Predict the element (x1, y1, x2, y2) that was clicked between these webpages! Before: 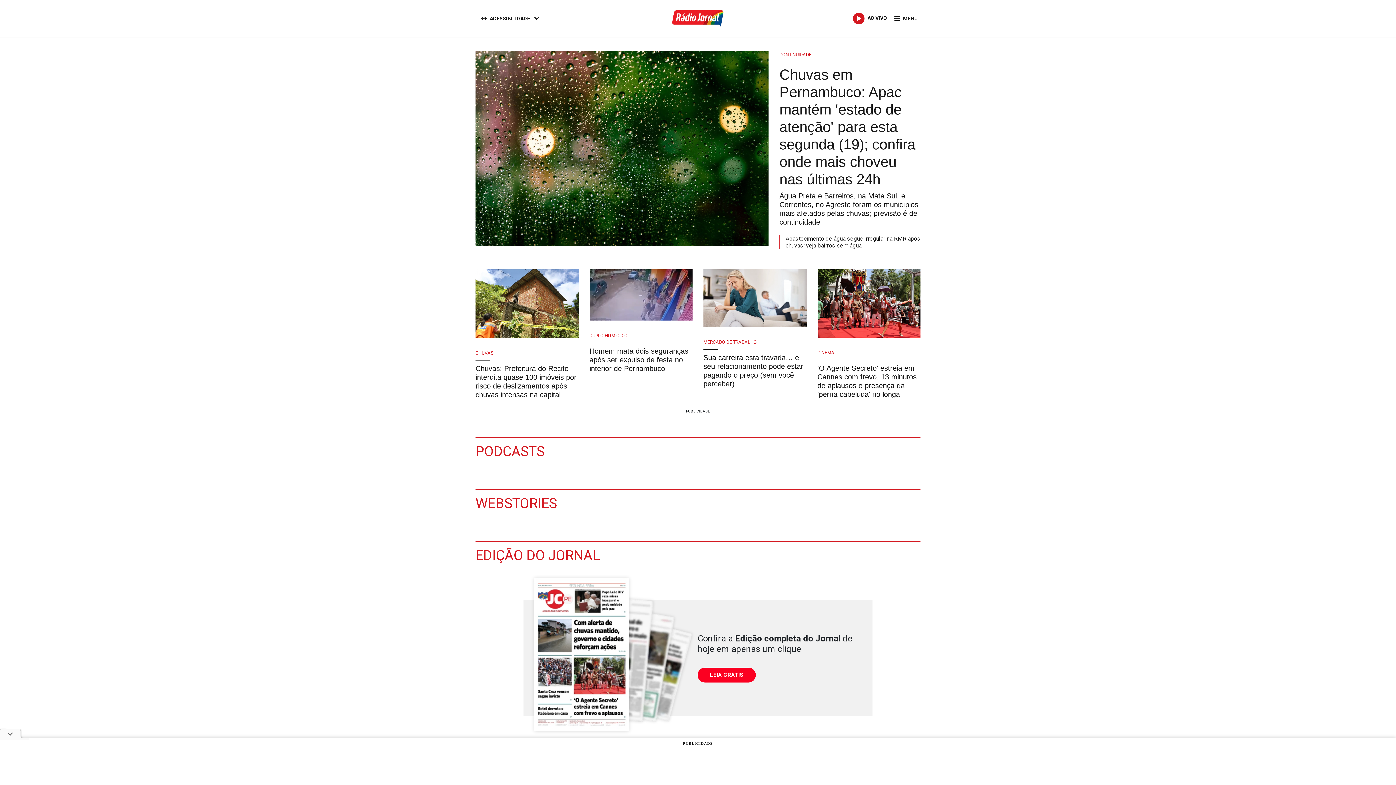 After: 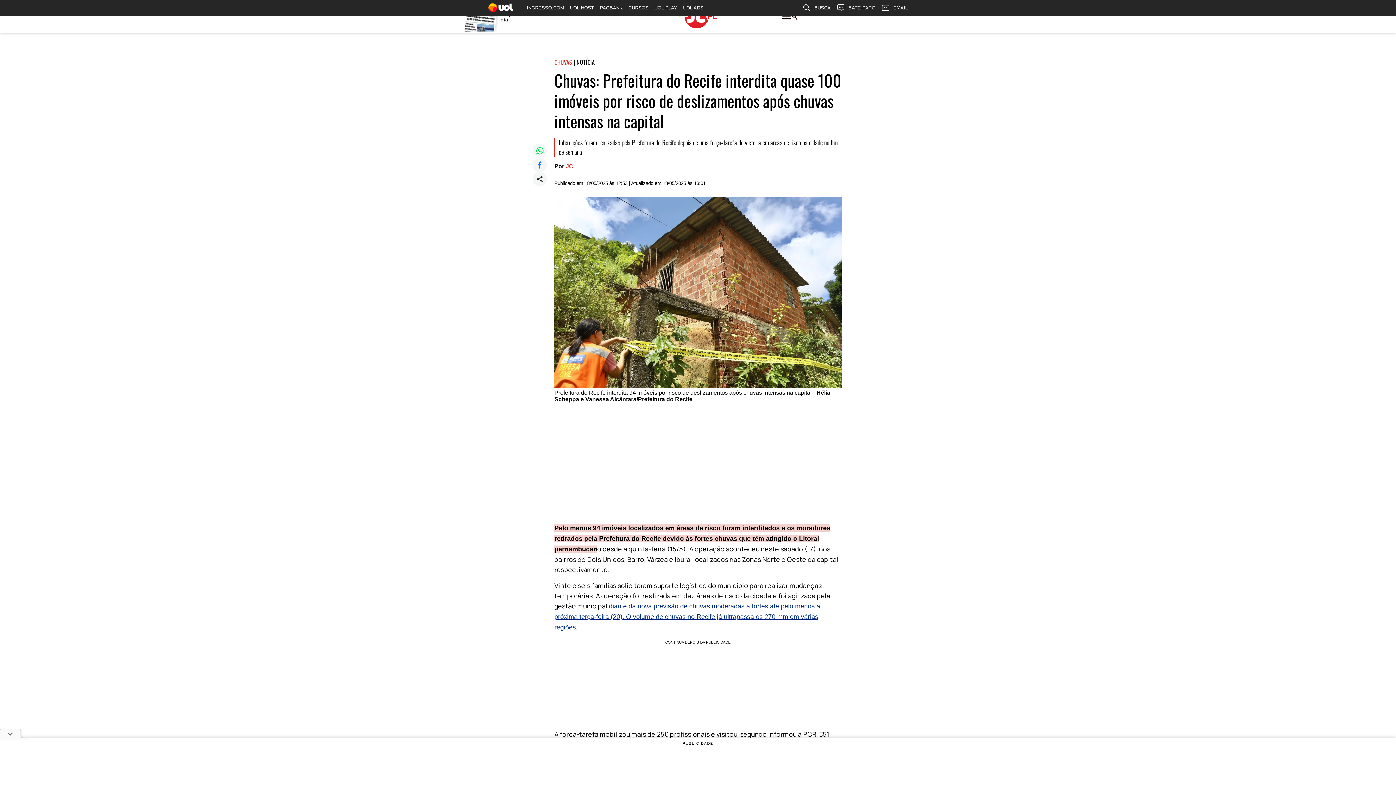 Action: bbox: (475, 269, 578, 338)